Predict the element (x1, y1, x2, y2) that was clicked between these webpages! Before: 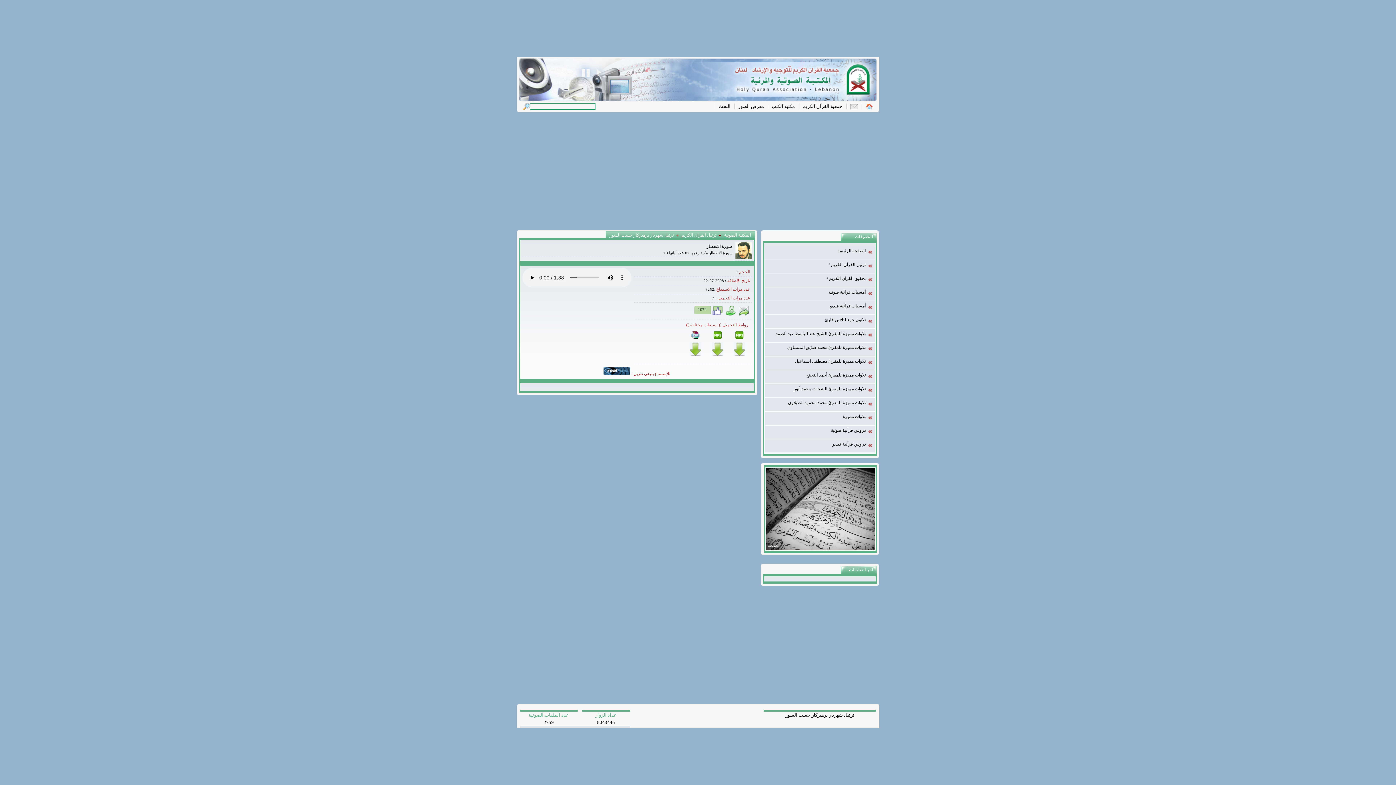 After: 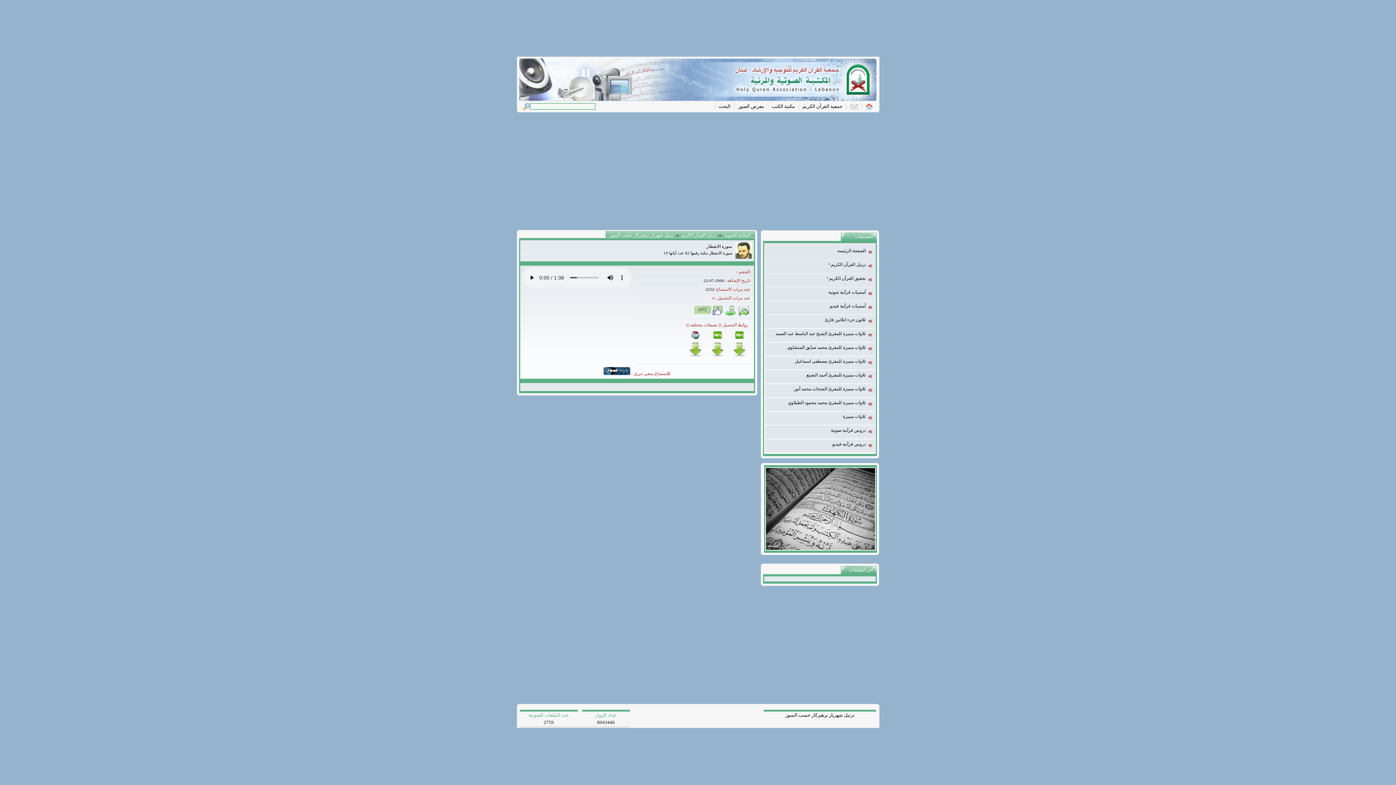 Action: bbox: (689, 352, 701, 357)